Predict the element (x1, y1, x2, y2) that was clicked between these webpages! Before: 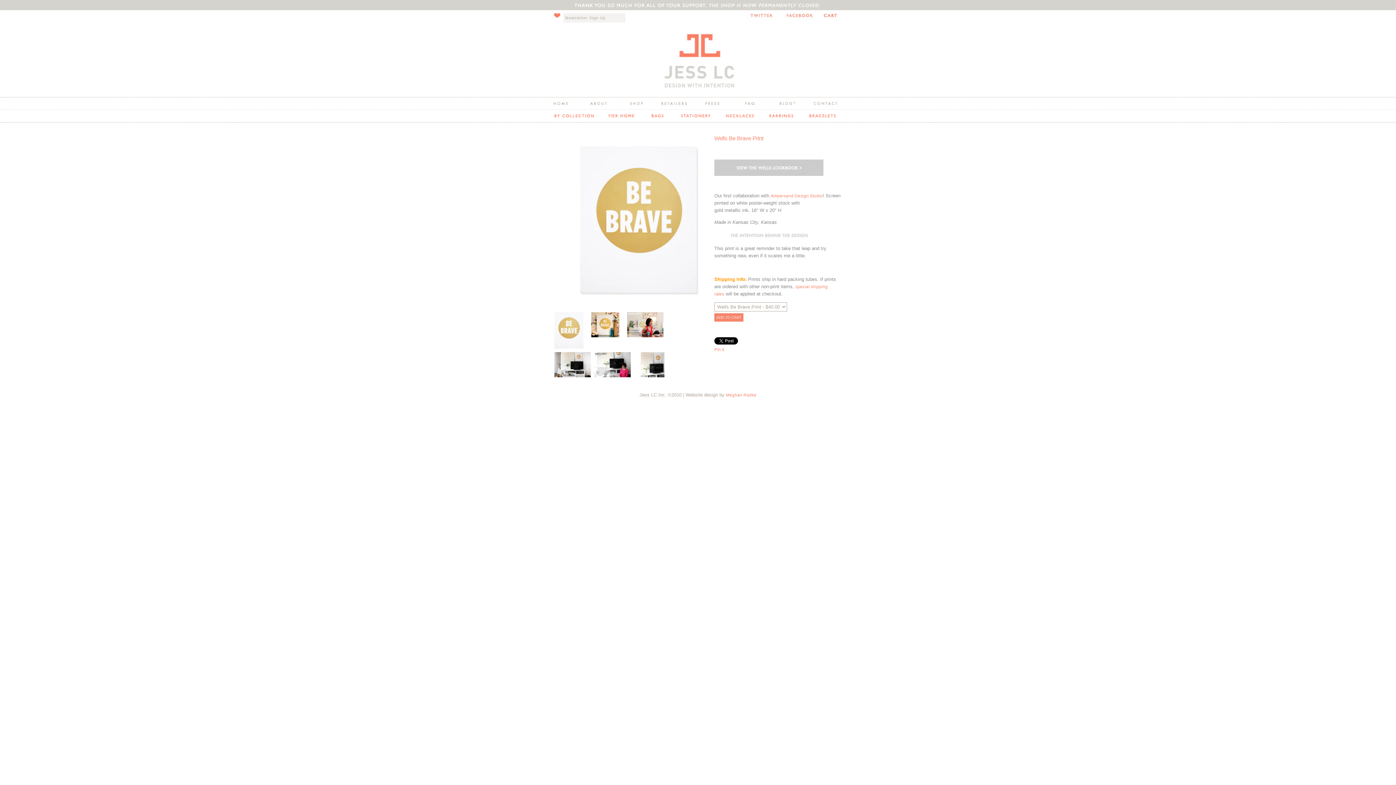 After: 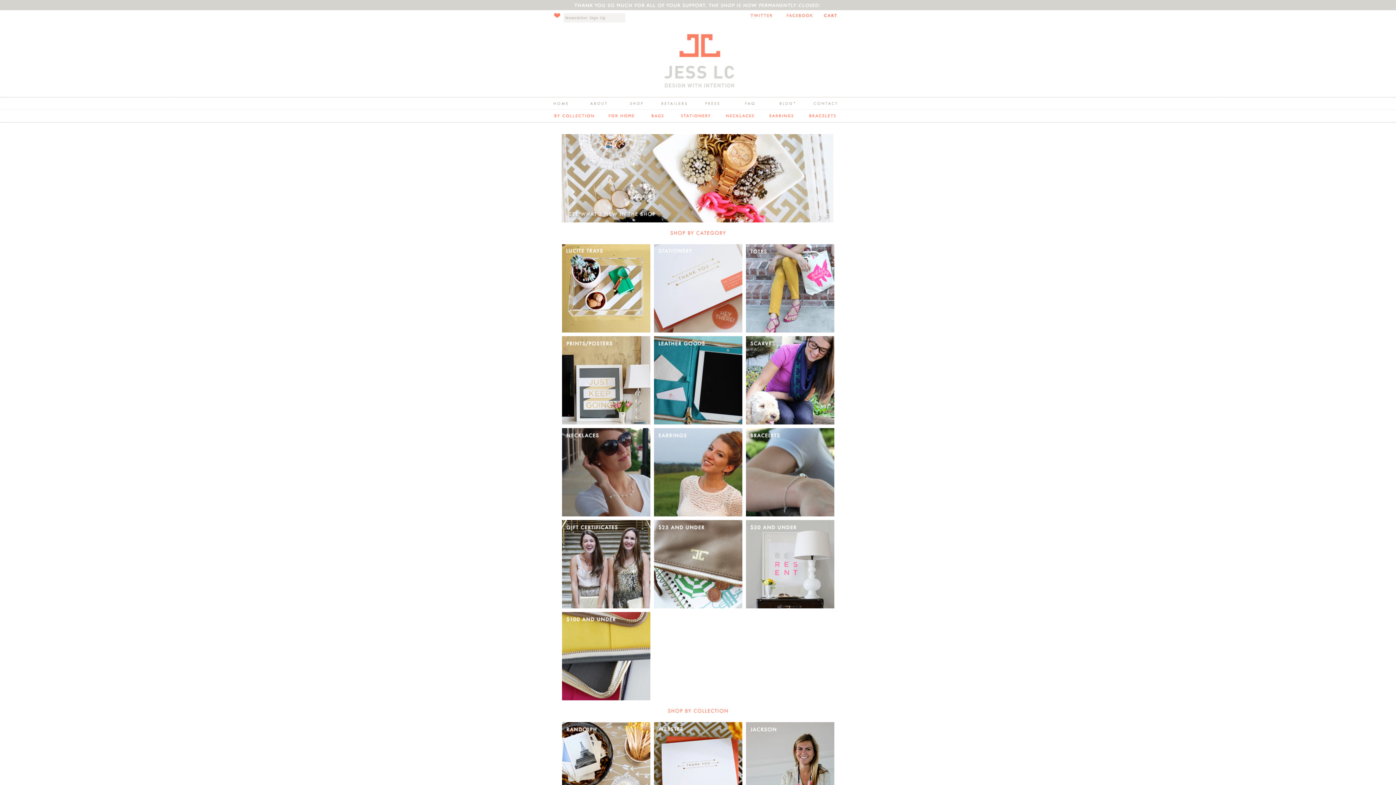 Action: bbox: (618, 102, 654, 108)